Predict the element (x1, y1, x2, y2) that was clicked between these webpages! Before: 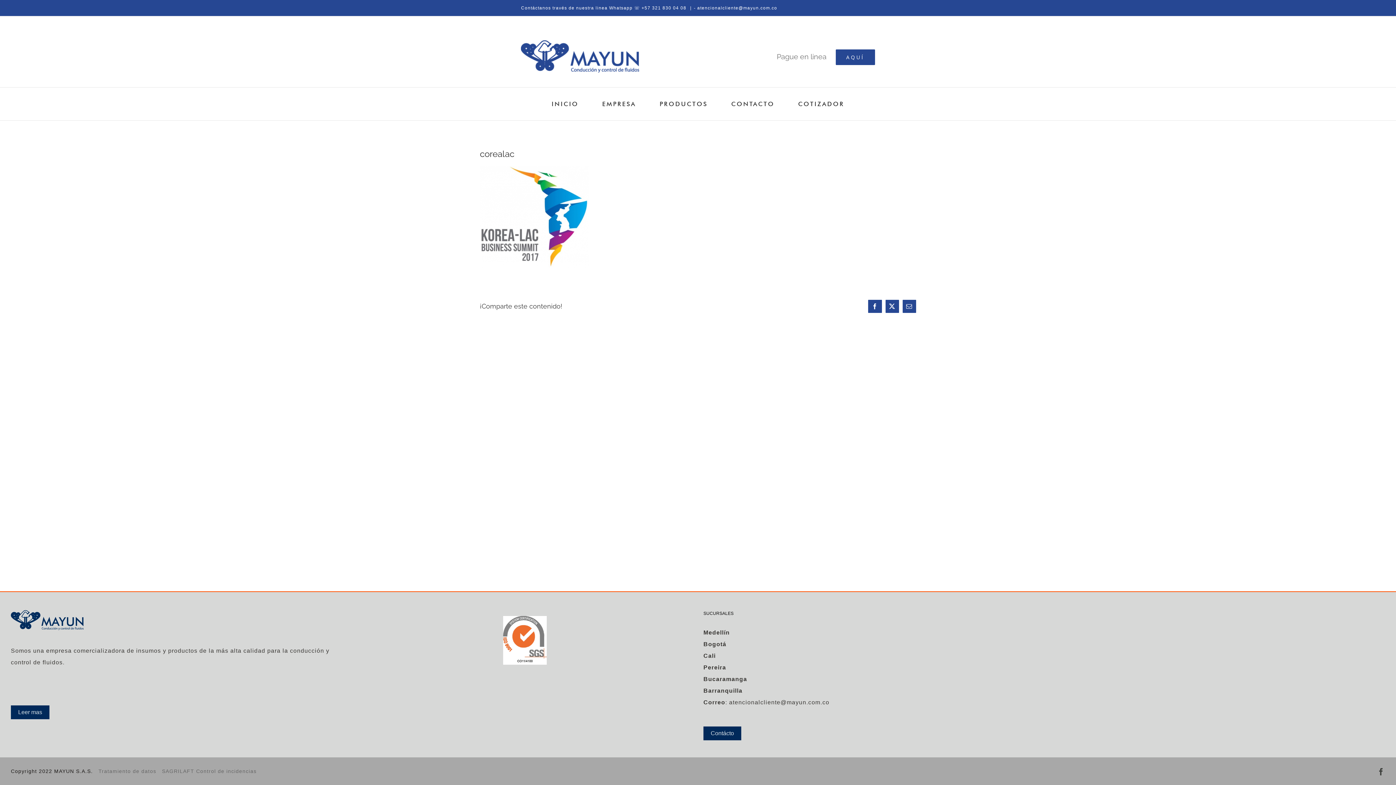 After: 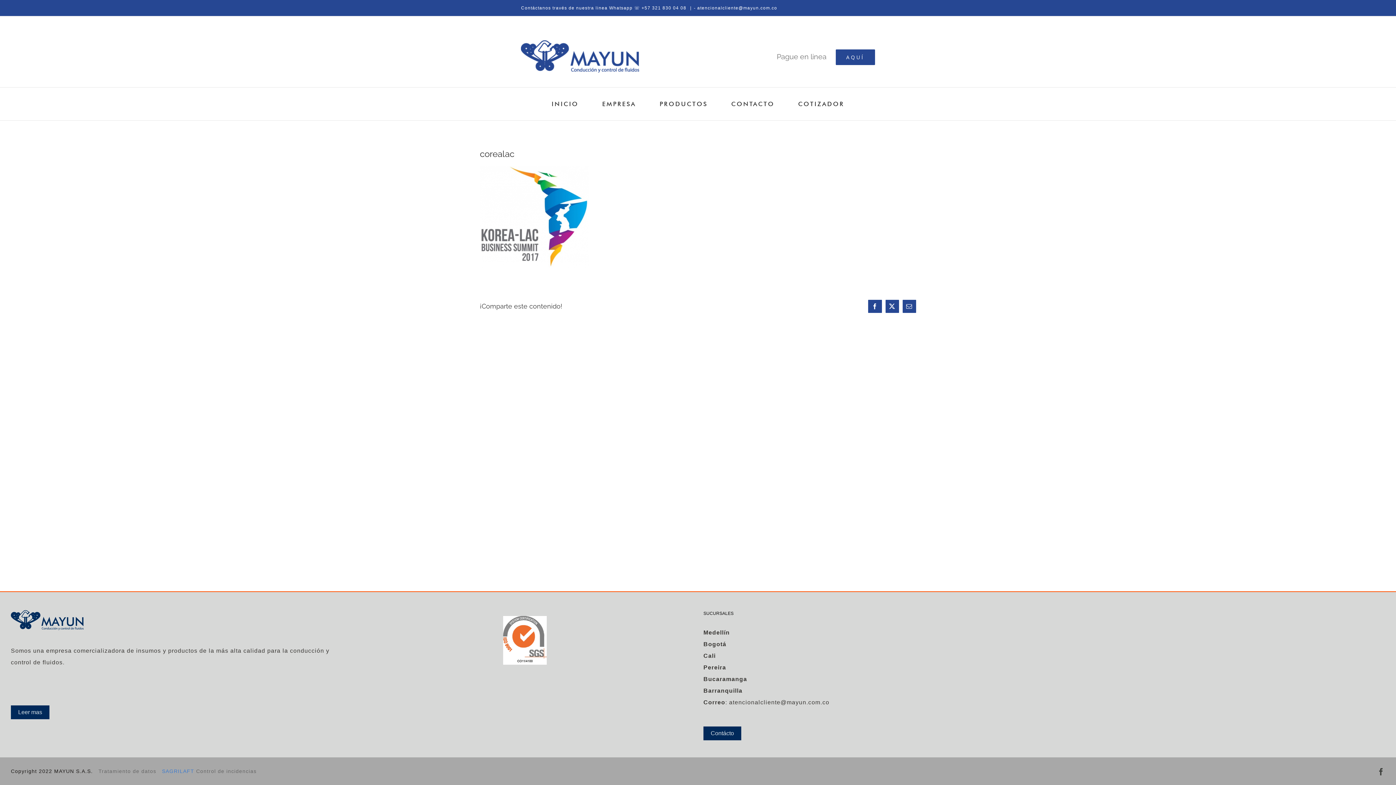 Action: bbox: (162, 768, 196, 774) label: SAGRILAFT 